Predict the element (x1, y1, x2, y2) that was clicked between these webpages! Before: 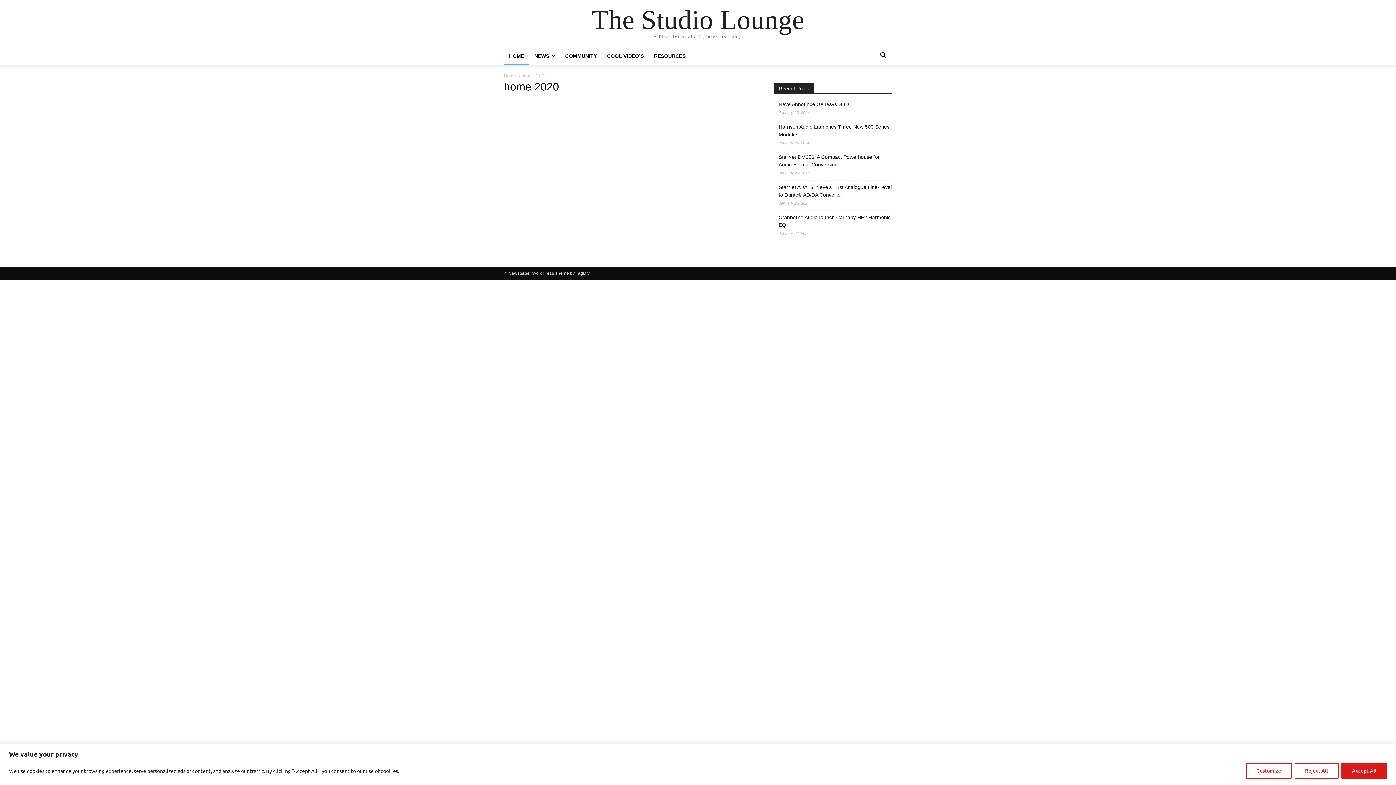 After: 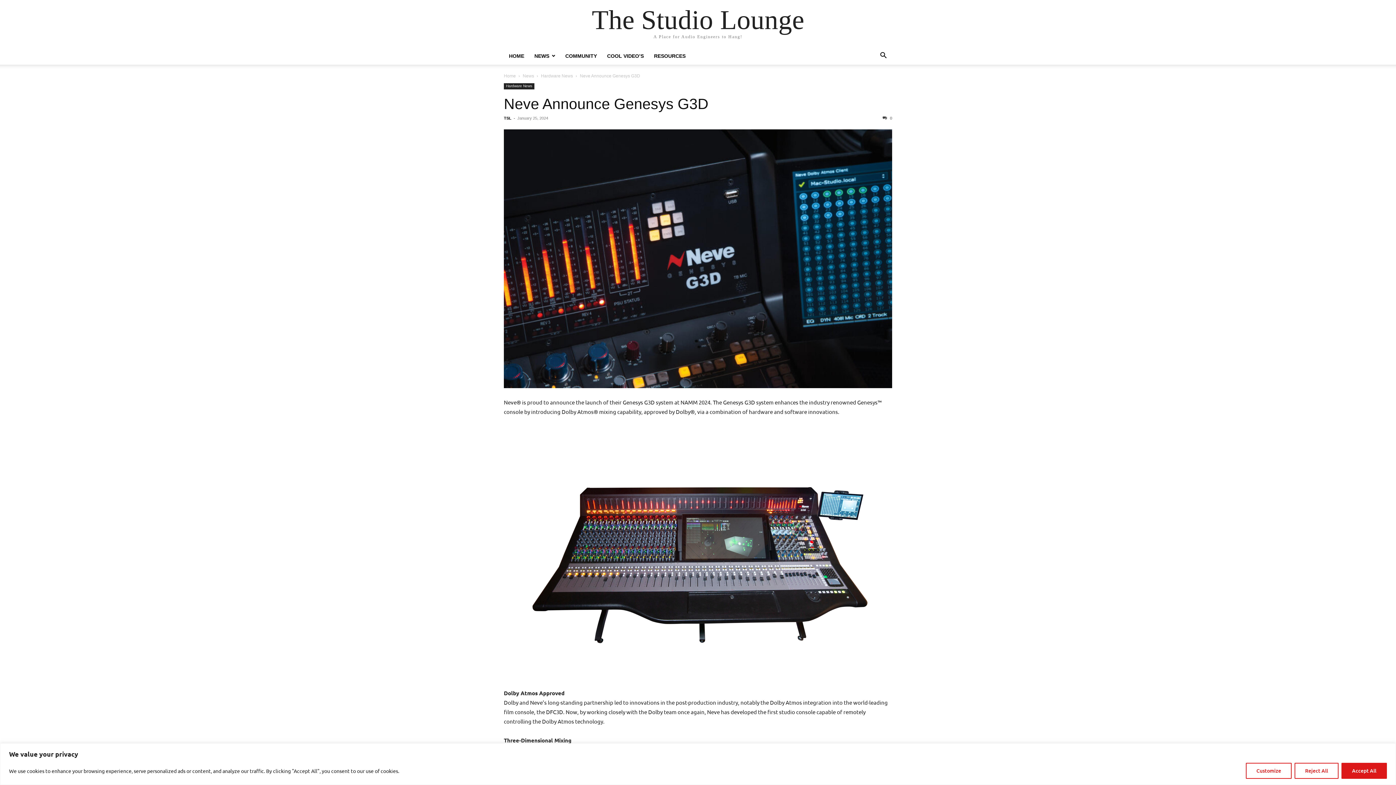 Action: bbox: (778, 100, 849, 108) label: Neve Announce Genesys G3D